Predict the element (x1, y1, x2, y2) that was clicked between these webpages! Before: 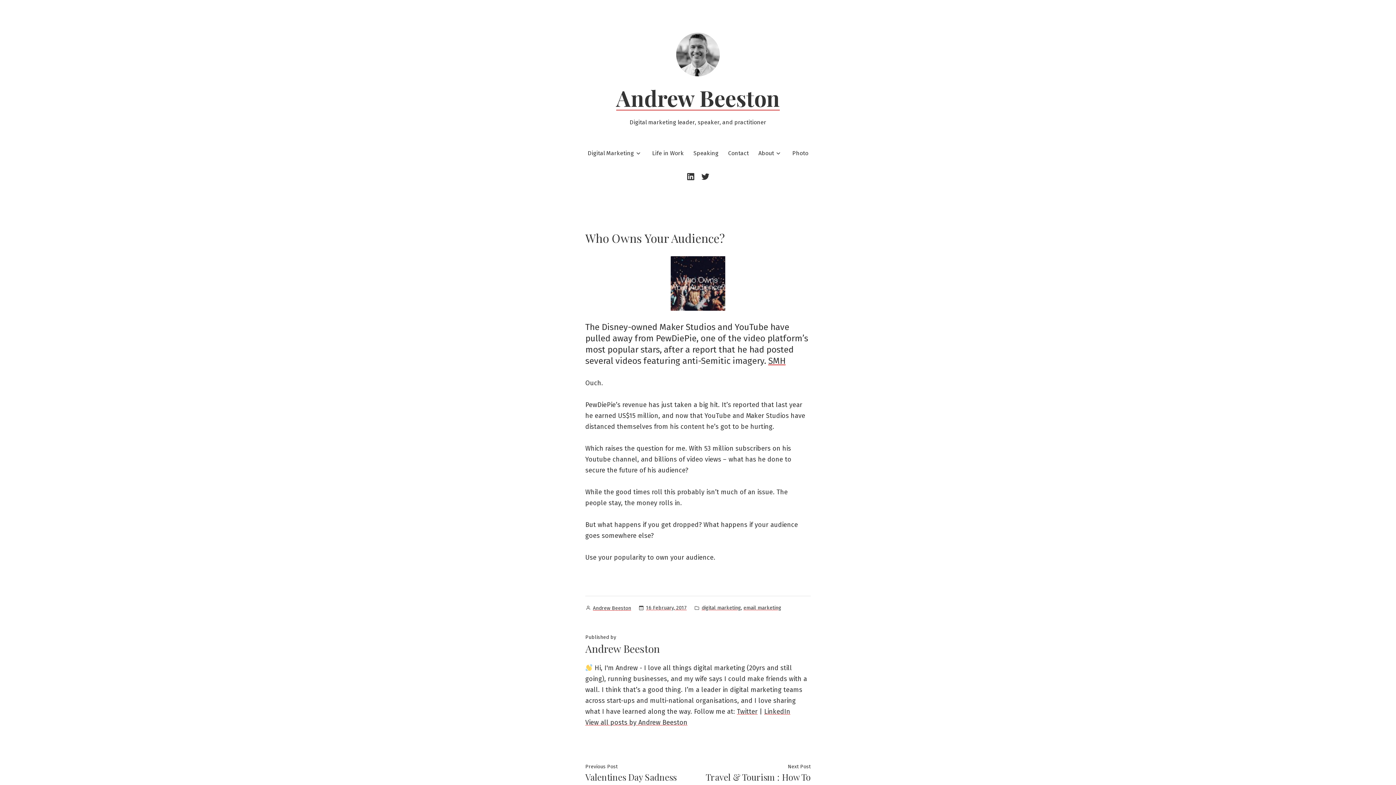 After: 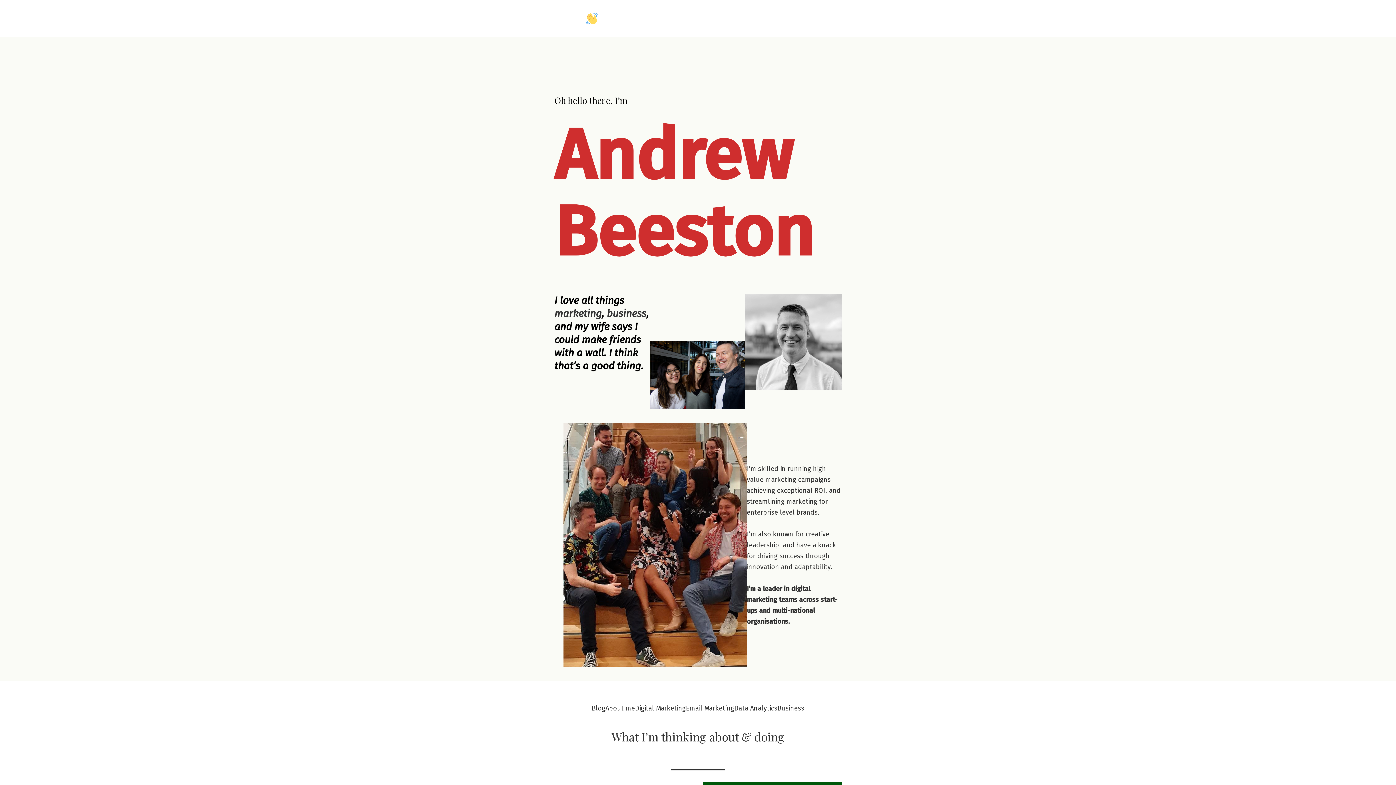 Action: bbox: (616, 83, 780, 112) label: Andrew Beeston